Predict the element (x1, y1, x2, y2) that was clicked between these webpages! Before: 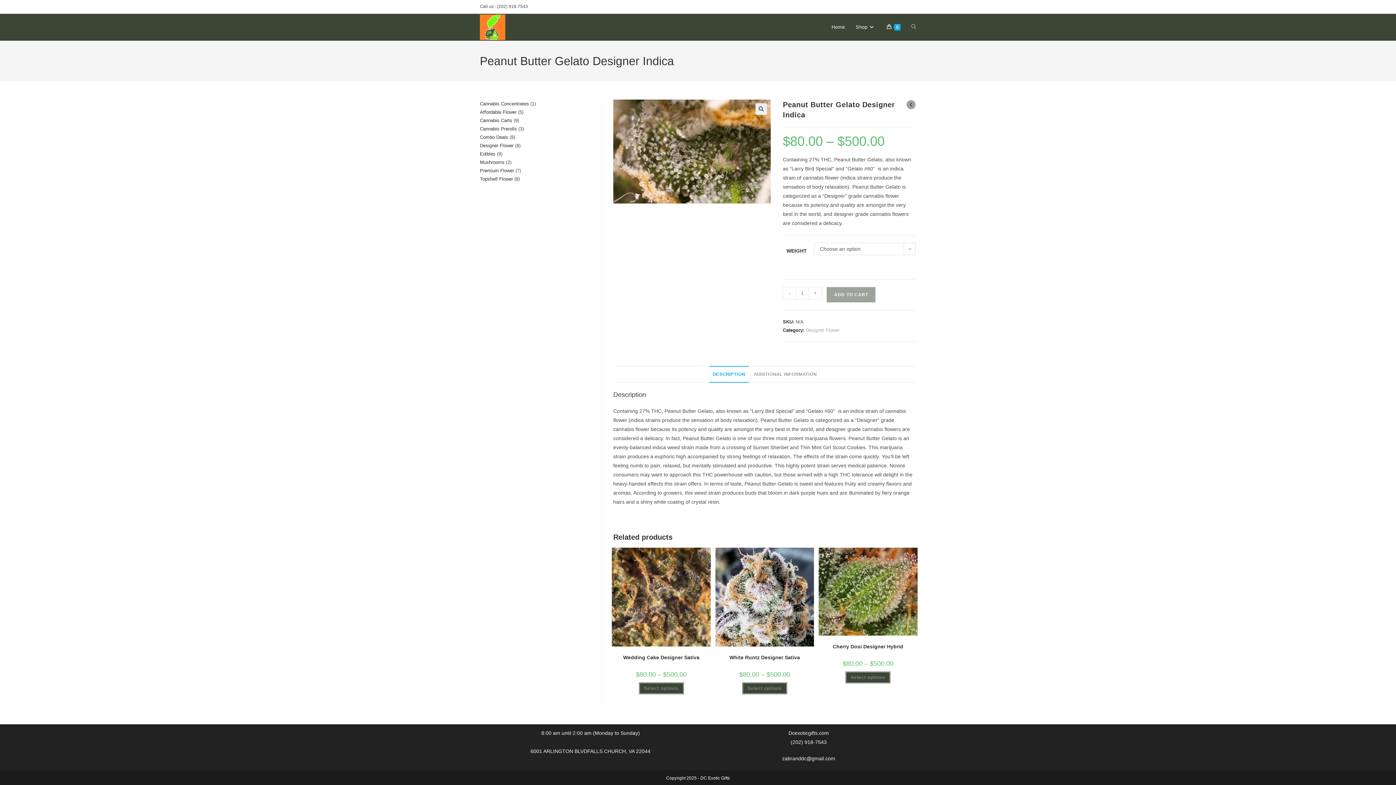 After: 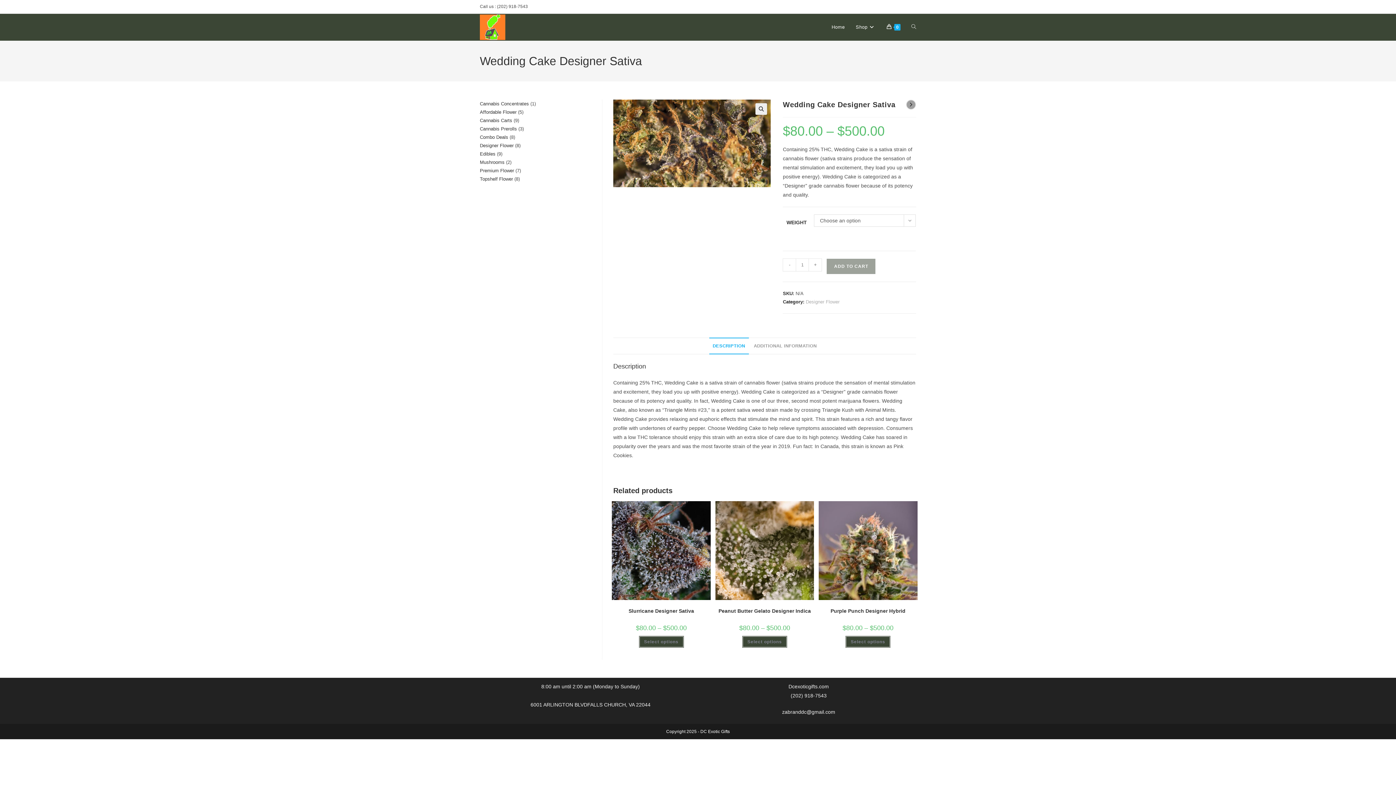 Action: label: View previous product bbox: (906, 99, 916, 109)